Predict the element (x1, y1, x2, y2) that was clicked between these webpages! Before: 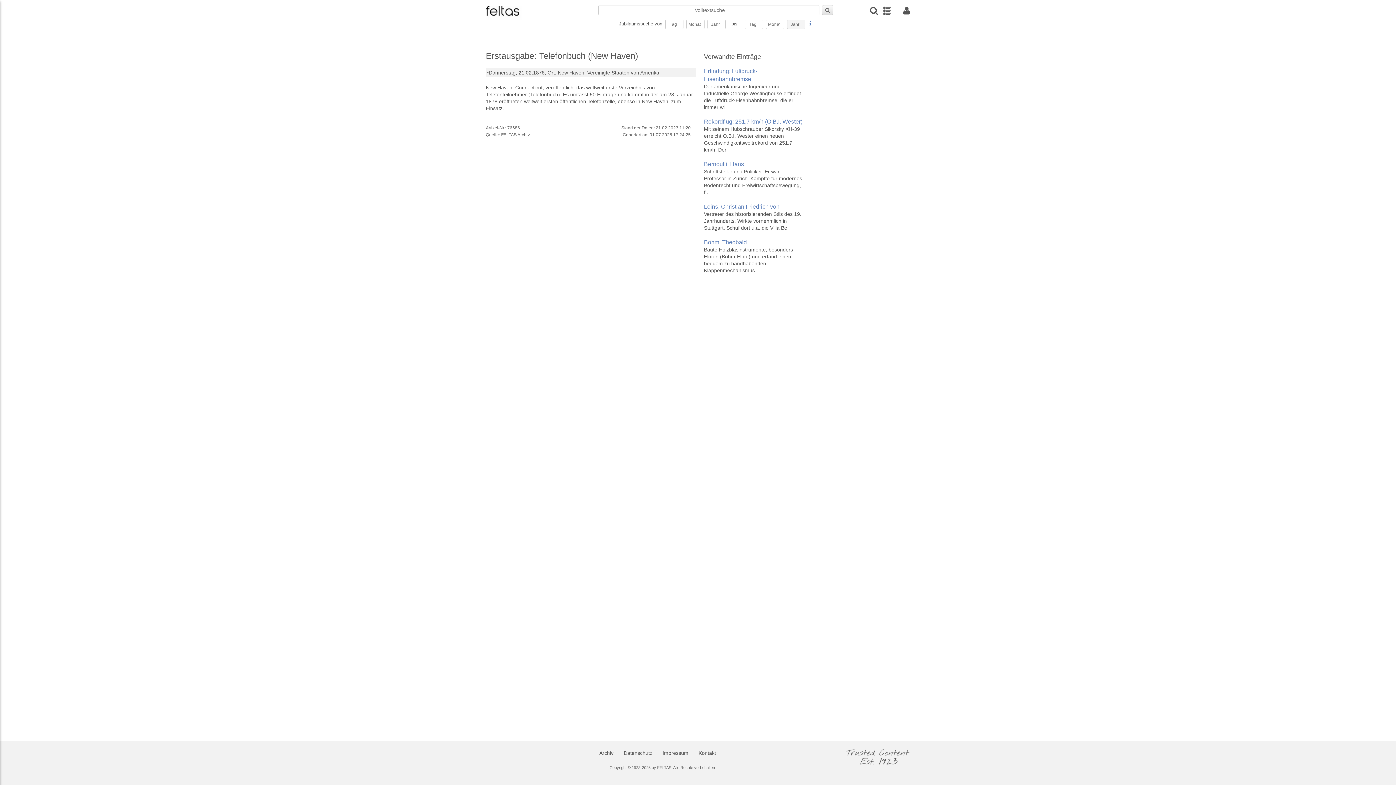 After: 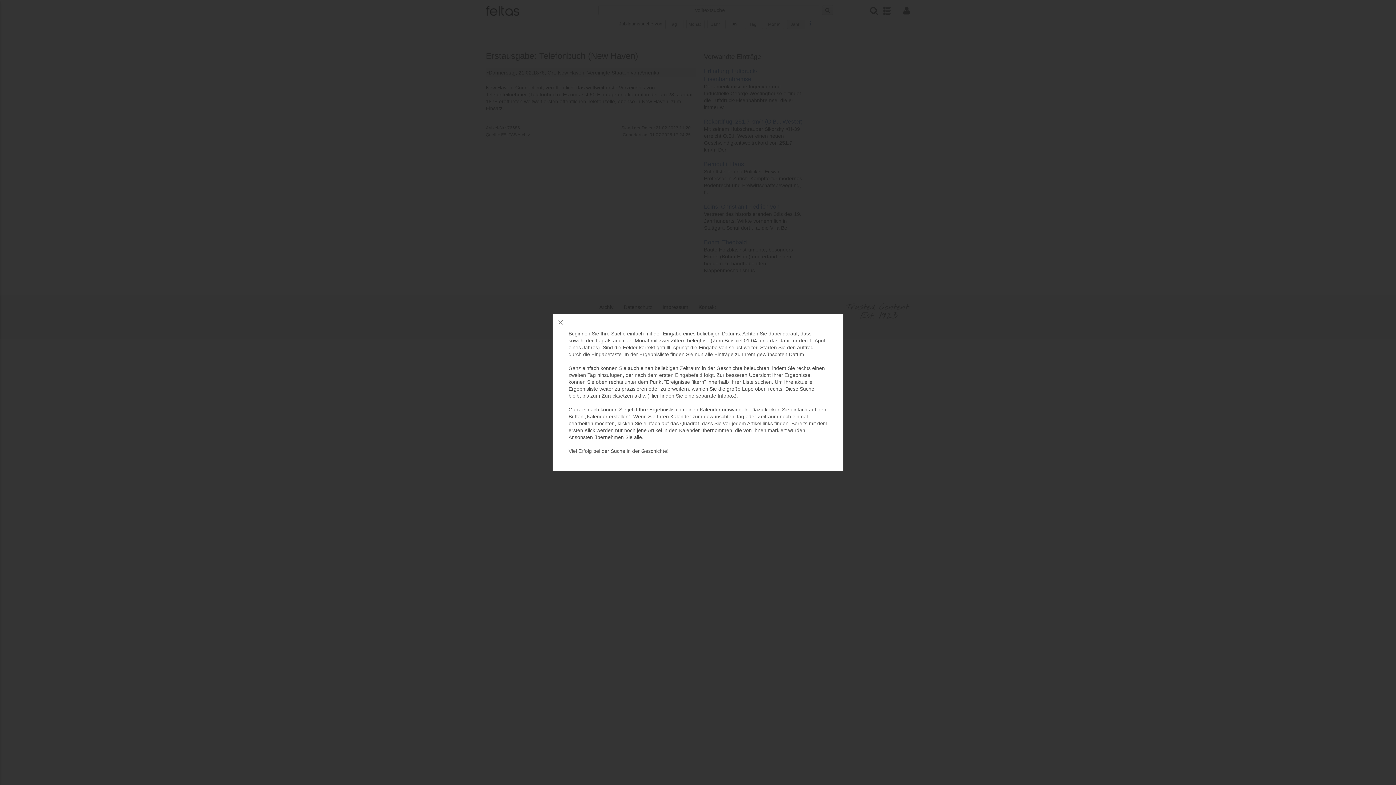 Action: bbox: (808, 21, 812, 26)